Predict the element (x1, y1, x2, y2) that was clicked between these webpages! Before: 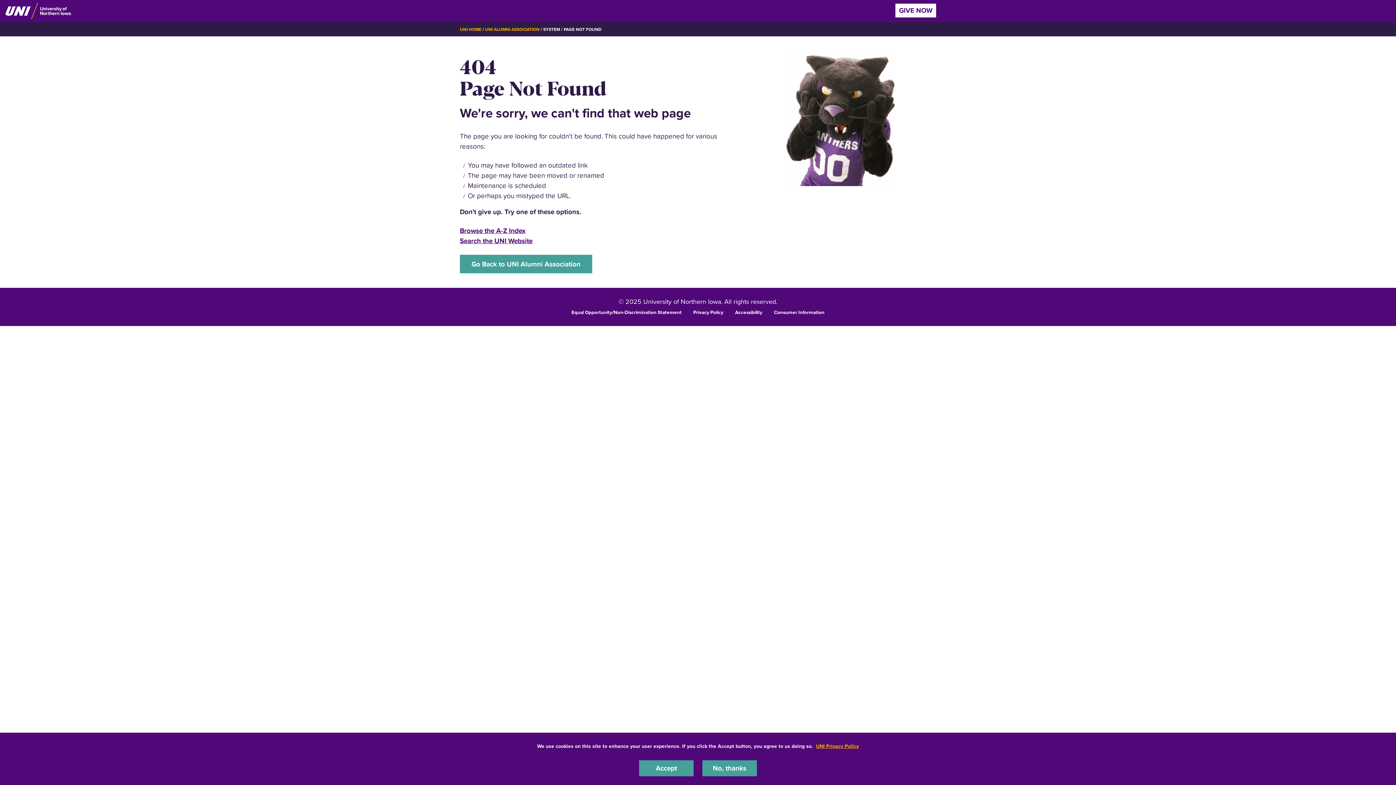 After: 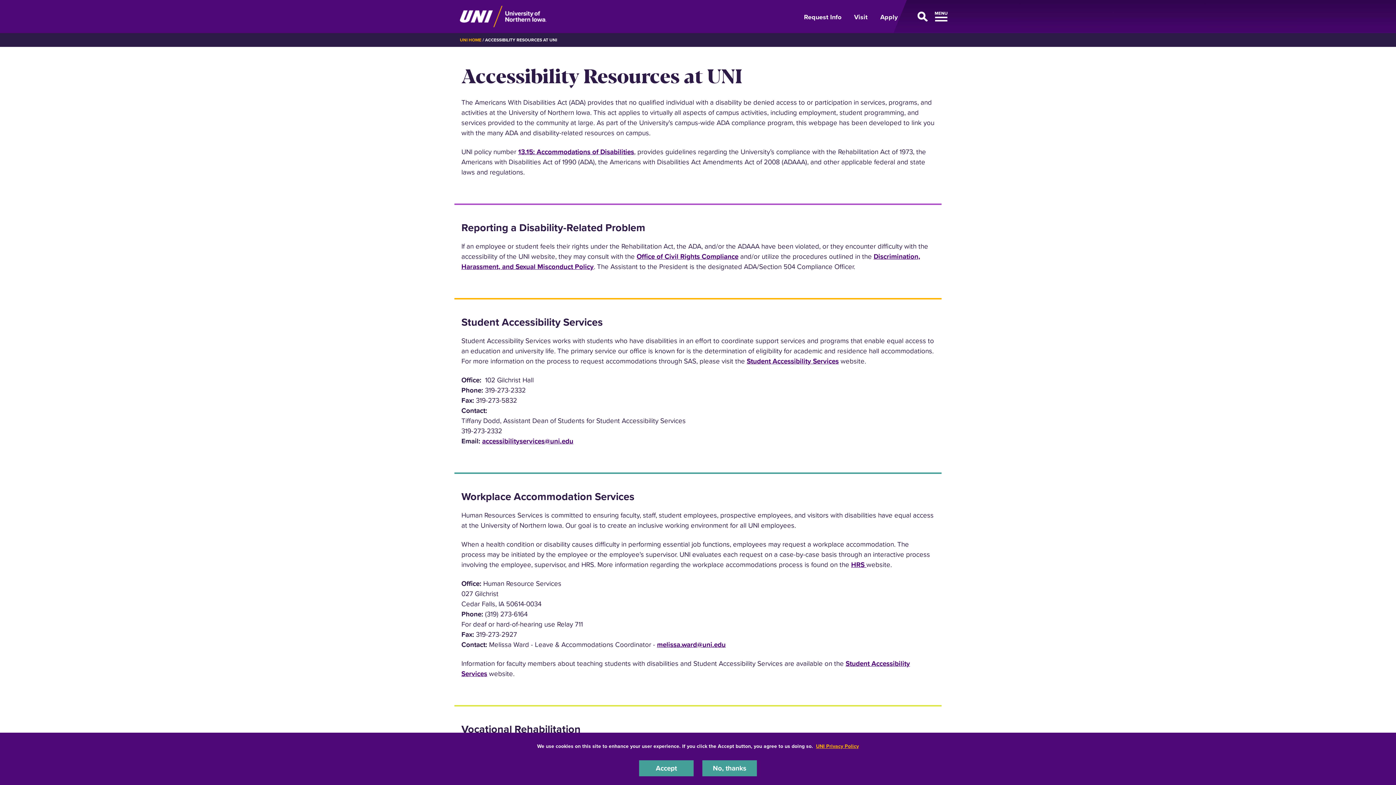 Action: label: Accessibility bbox: (735, 308, 762, 315)